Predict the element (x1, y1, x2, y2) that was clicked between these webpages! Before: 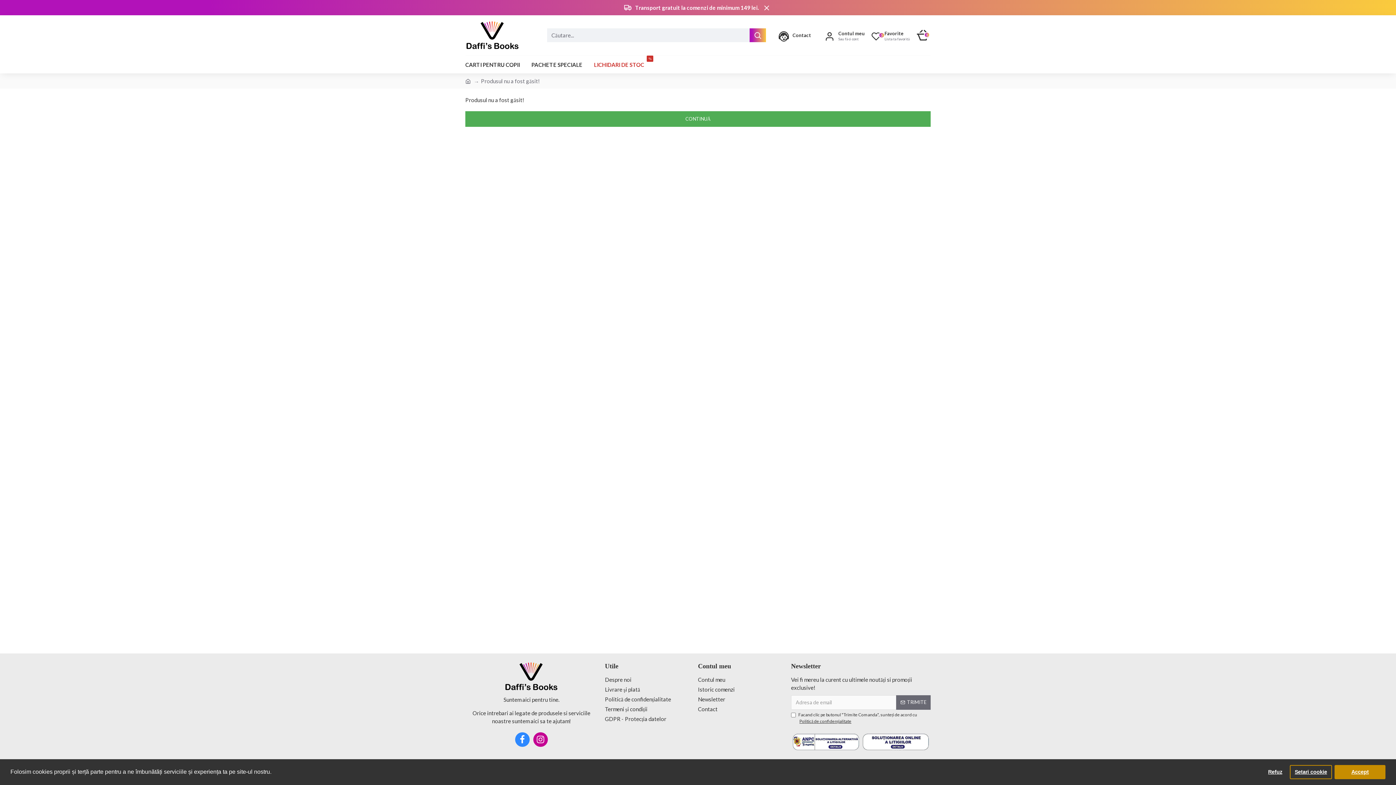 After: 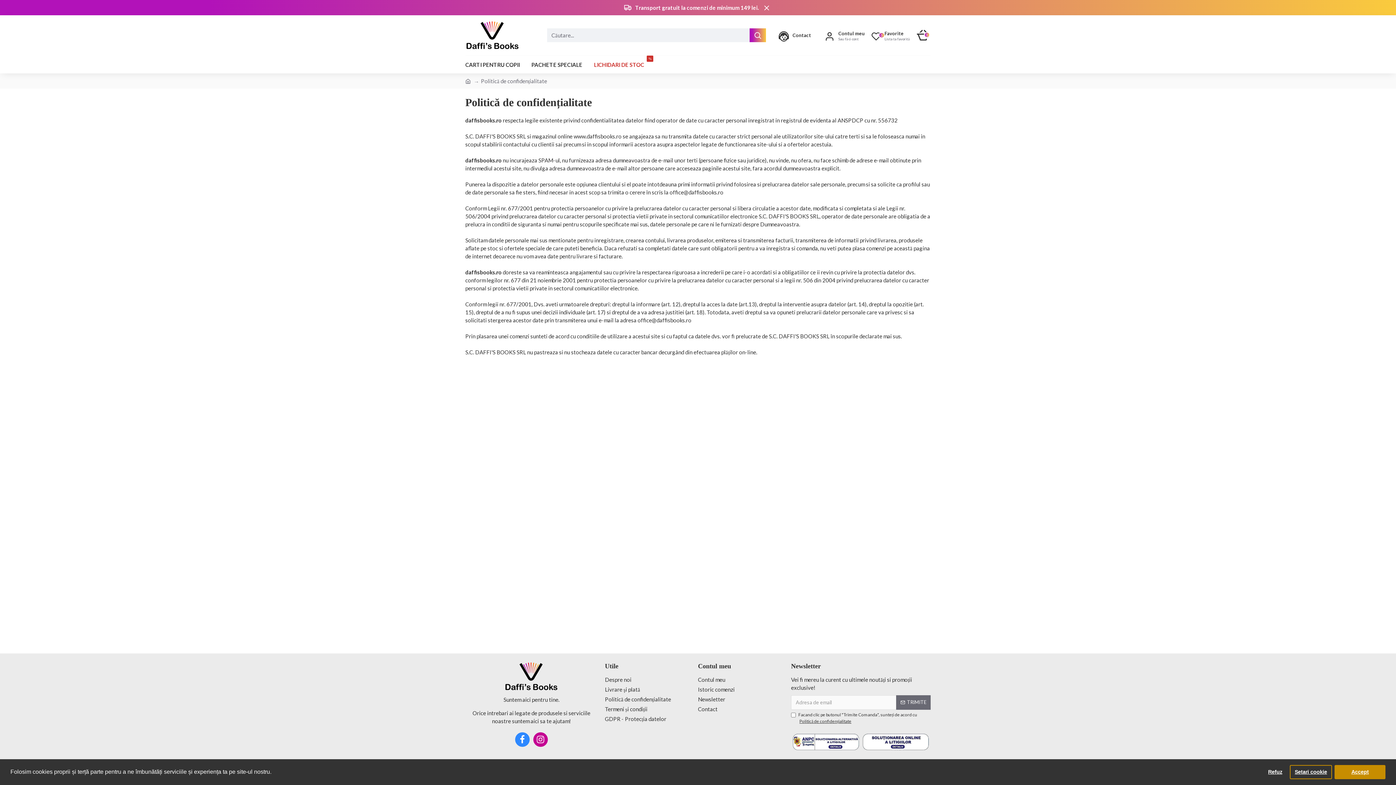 Action: label: Politică de confidențialitate bbox: (605, 695, 698, 705)